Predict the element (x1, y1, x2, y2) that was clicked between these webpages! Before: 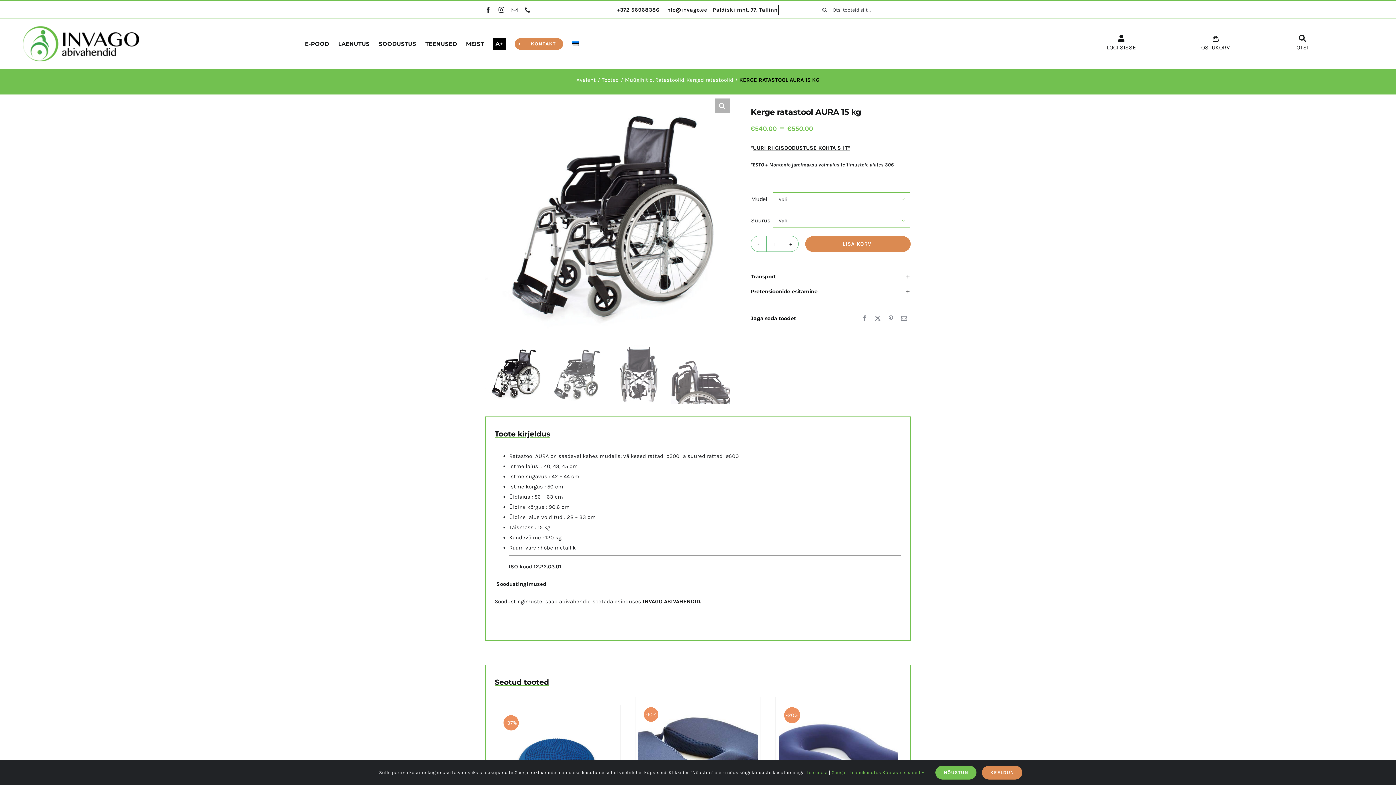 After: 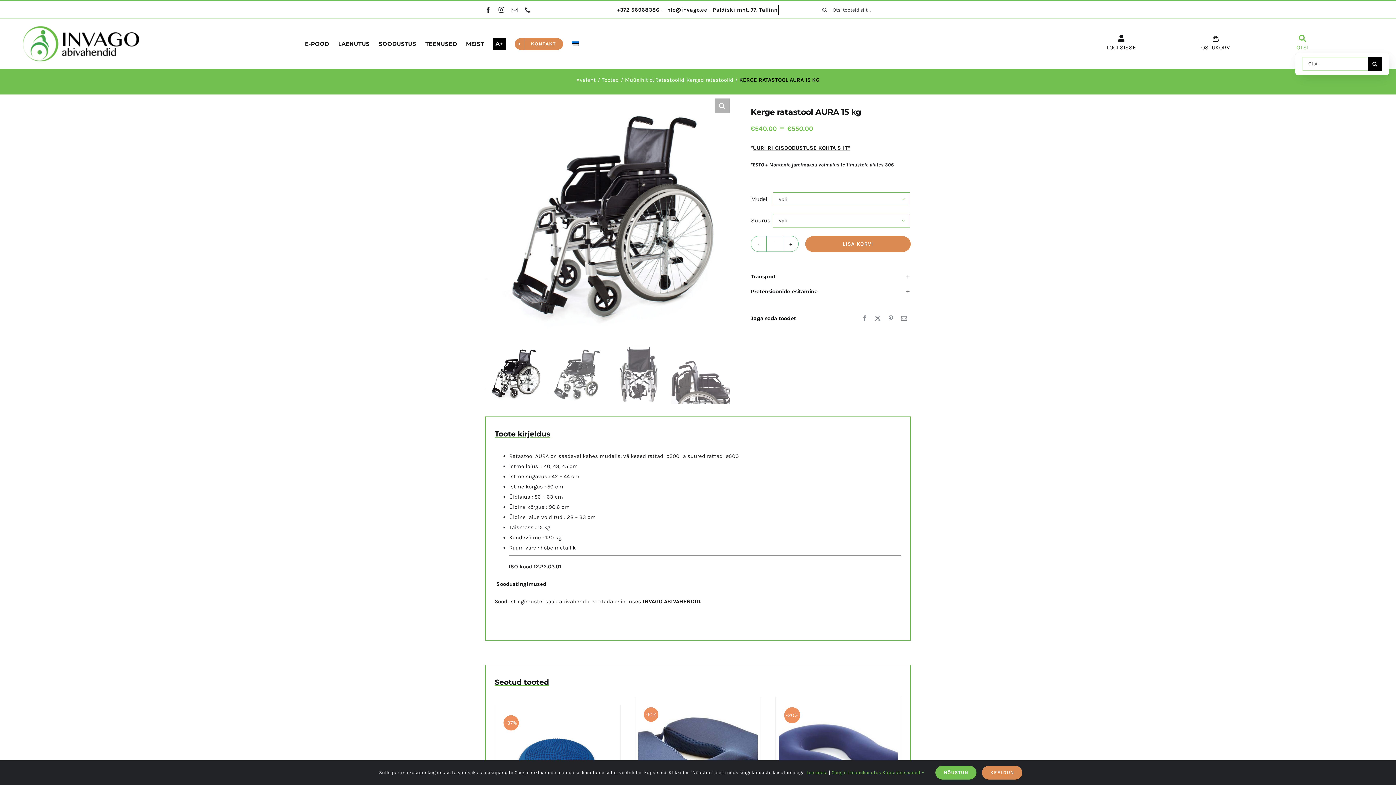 Action: label: OTSI bbox: (1295, 34, 1310, 52)